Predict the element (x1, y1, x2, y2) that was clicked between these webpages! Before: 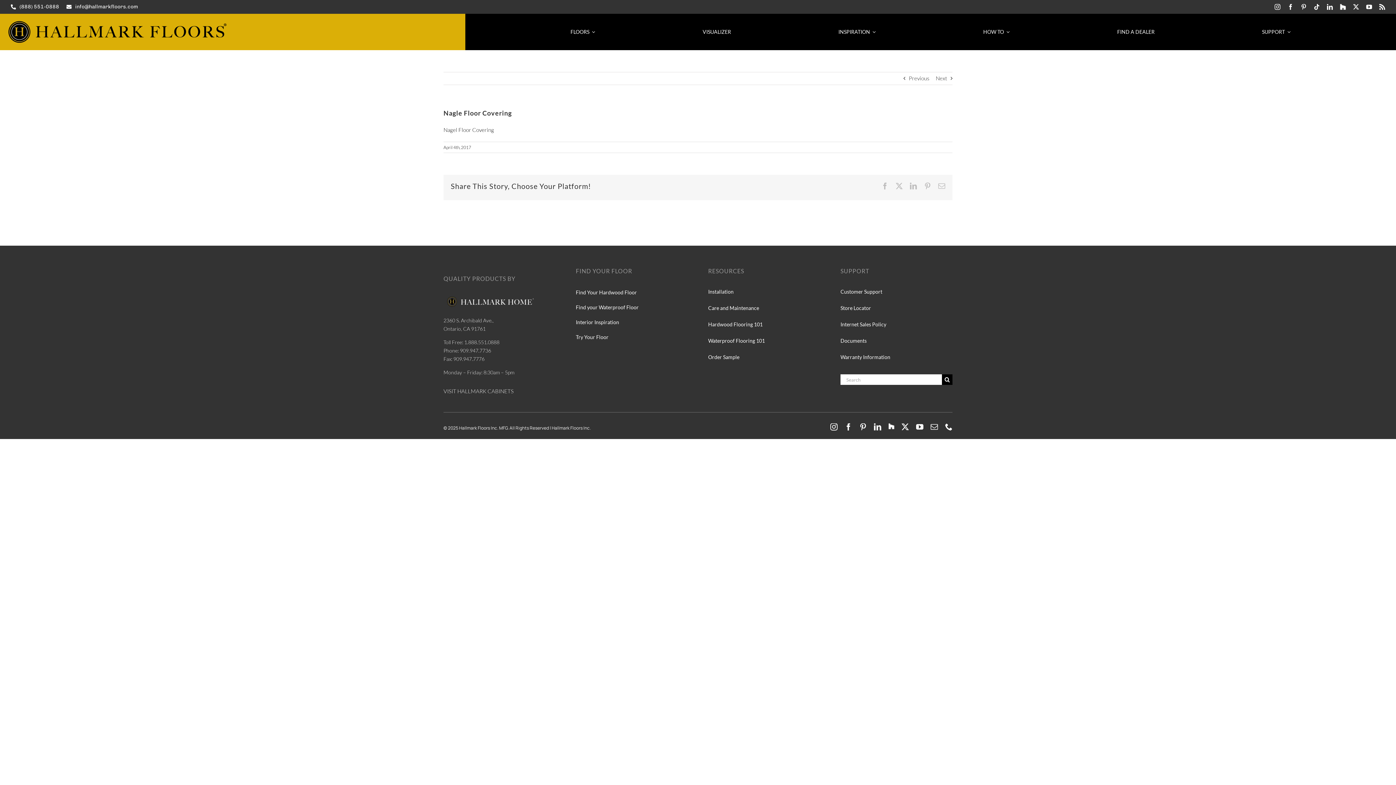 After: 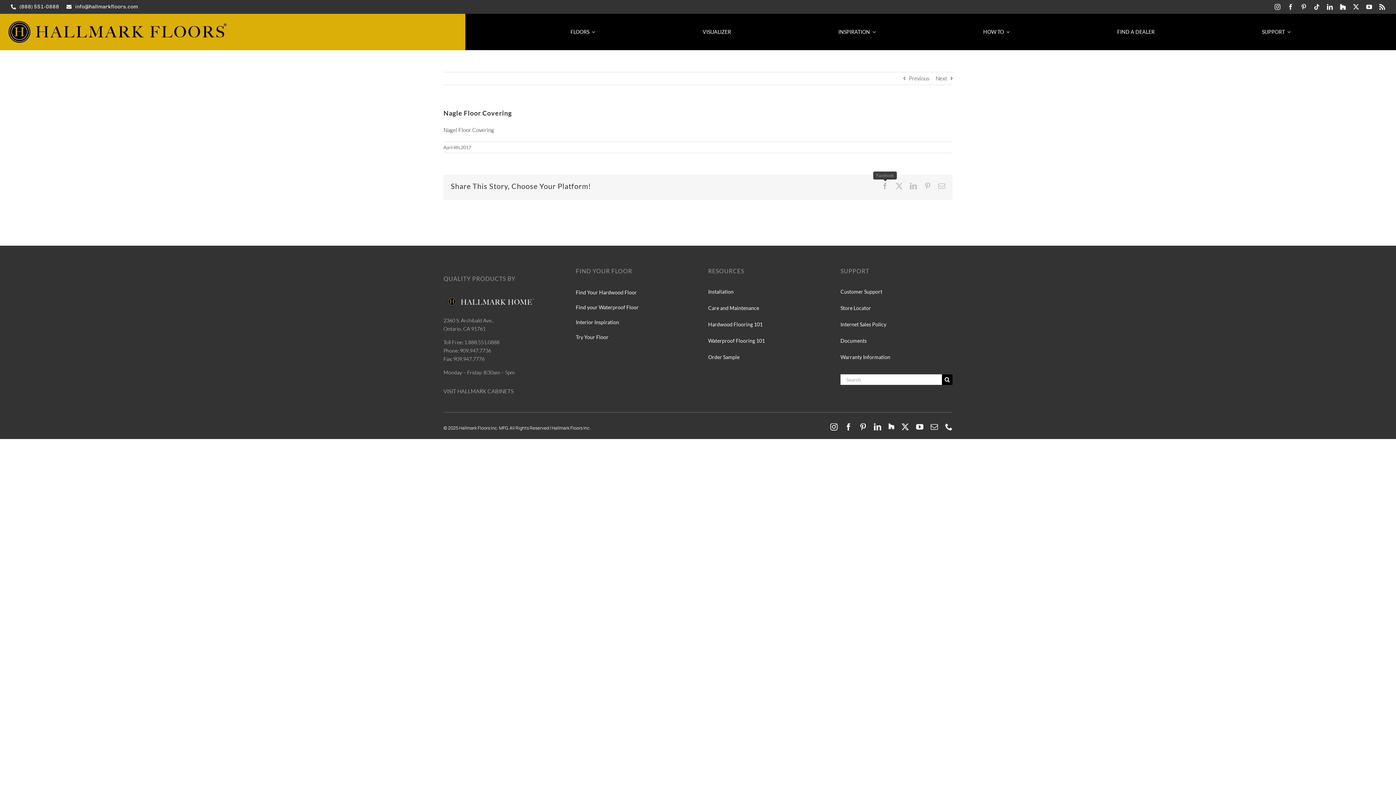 Action: label: Facebook bbox: (881, 182, 888, 189)